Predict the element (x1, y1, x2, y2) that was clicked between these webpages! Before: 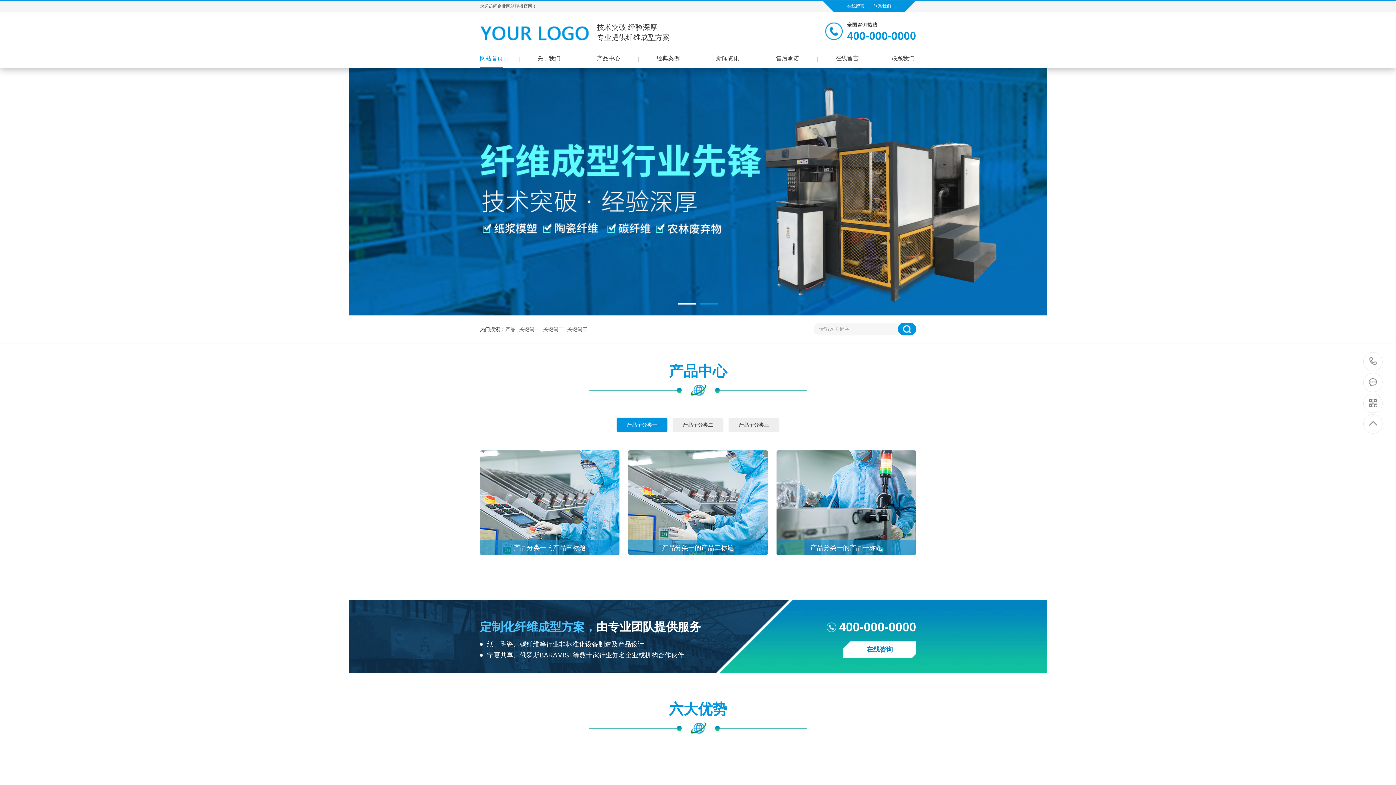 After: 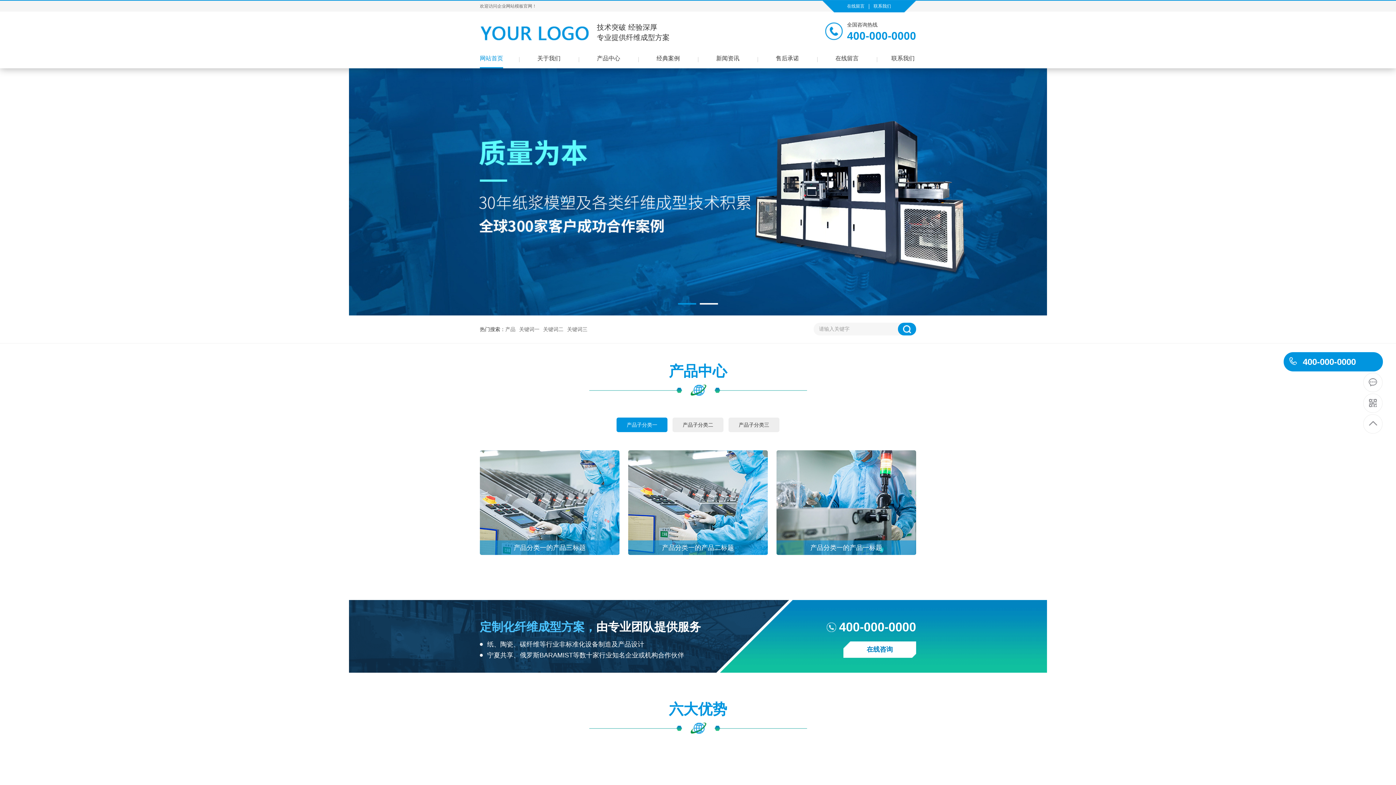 Action: bbox: (1363, 352, 1383, 371) label: 400-000-0000